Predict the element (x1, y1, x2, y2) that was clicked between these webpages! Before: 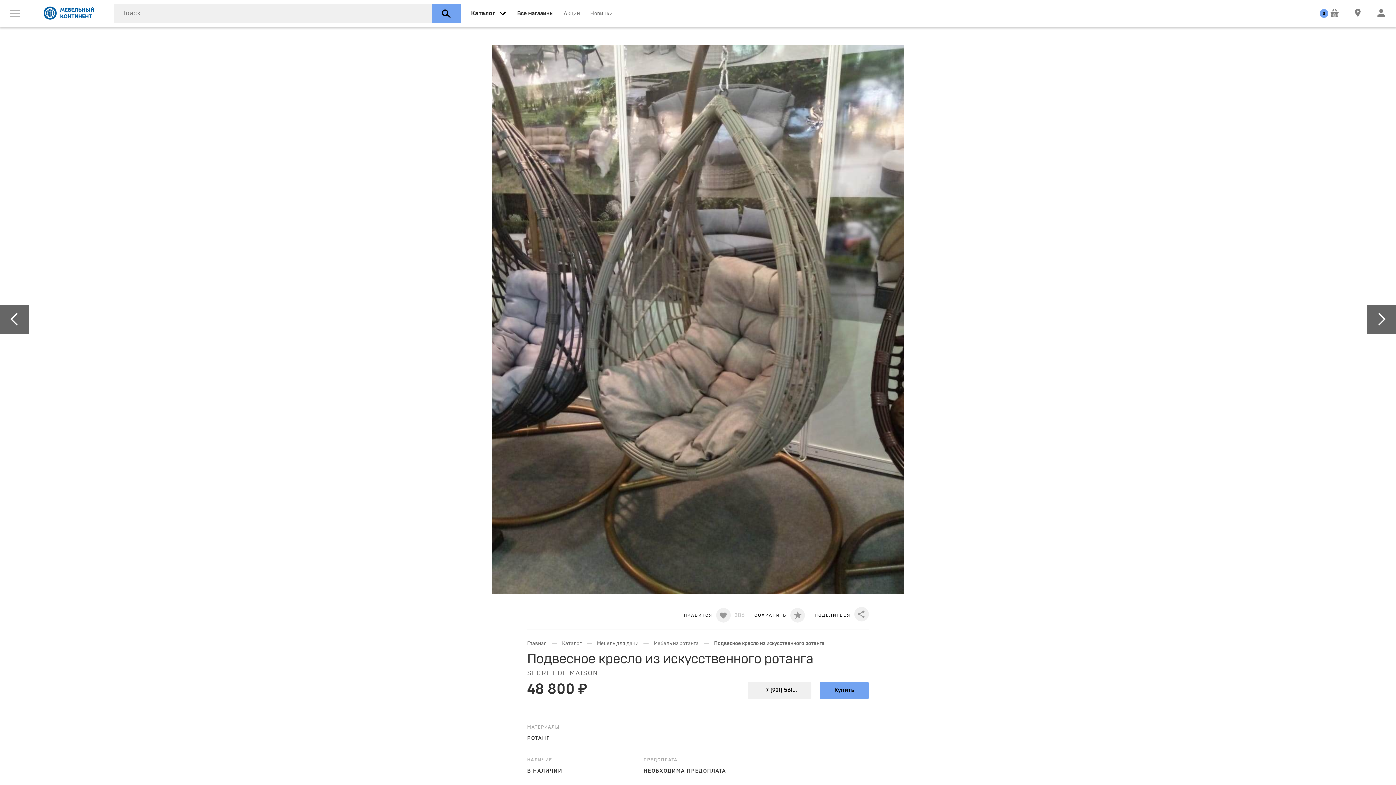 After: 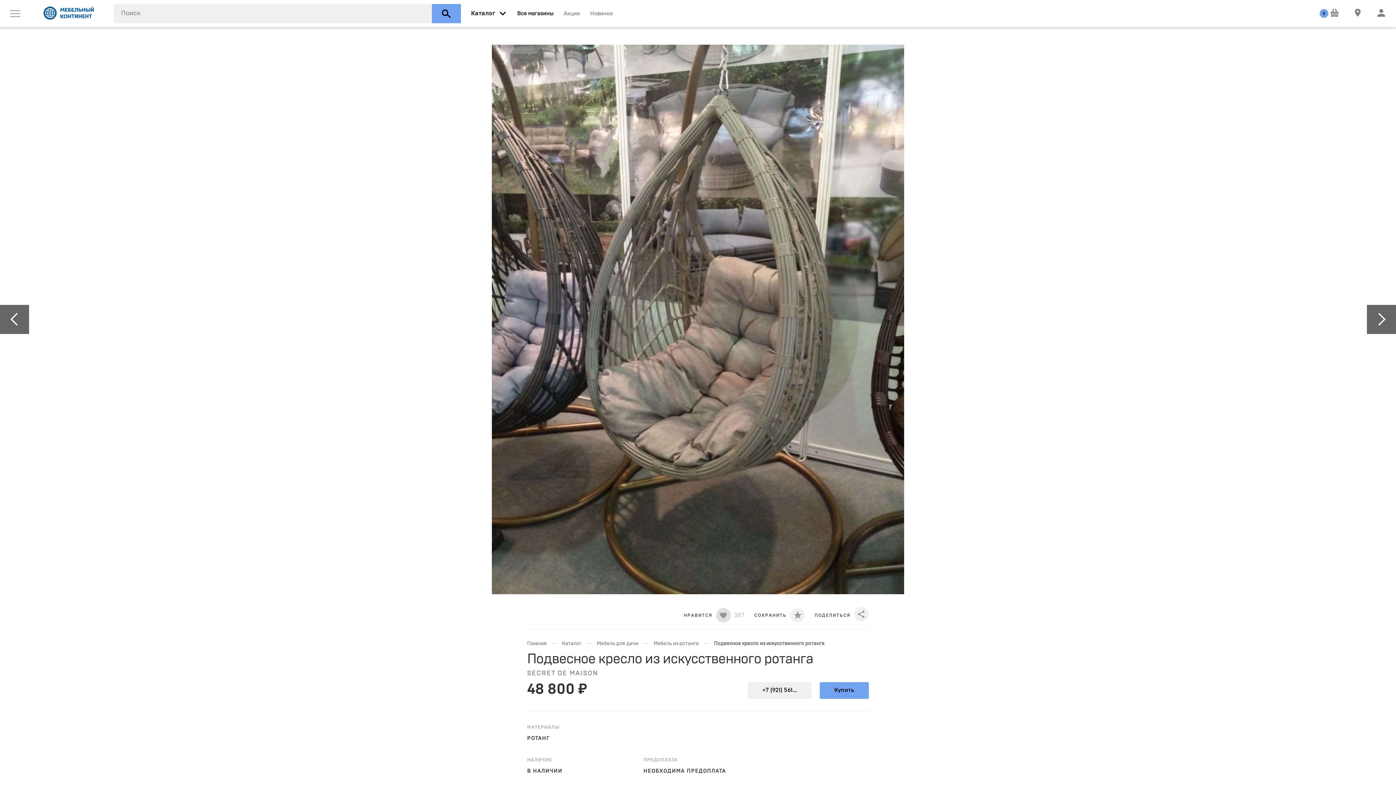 Action: bbox: (716, 608, 730, 622)